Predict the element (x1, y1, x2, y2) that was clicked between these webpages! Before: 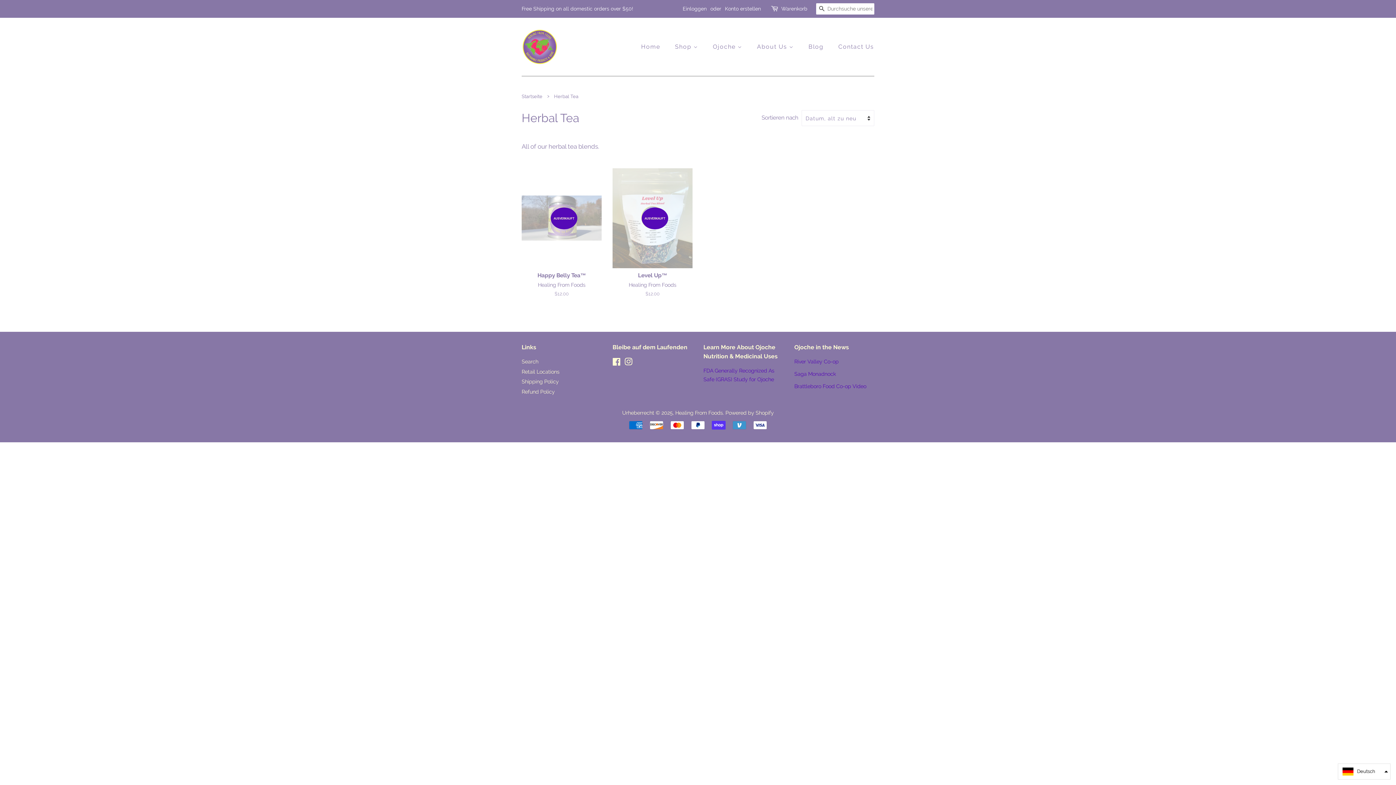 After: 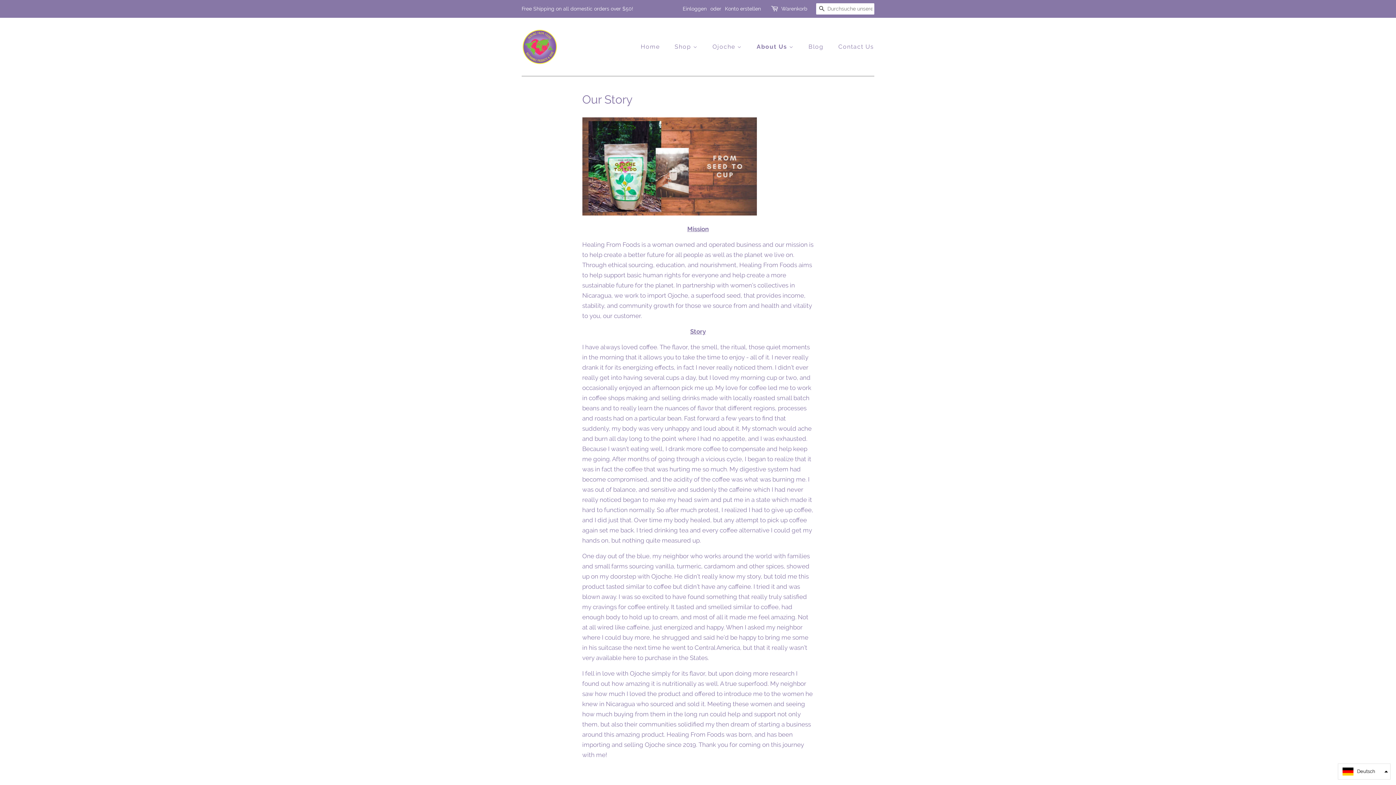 Action: bbox: (751, 39, 801, 54) label: About Us 